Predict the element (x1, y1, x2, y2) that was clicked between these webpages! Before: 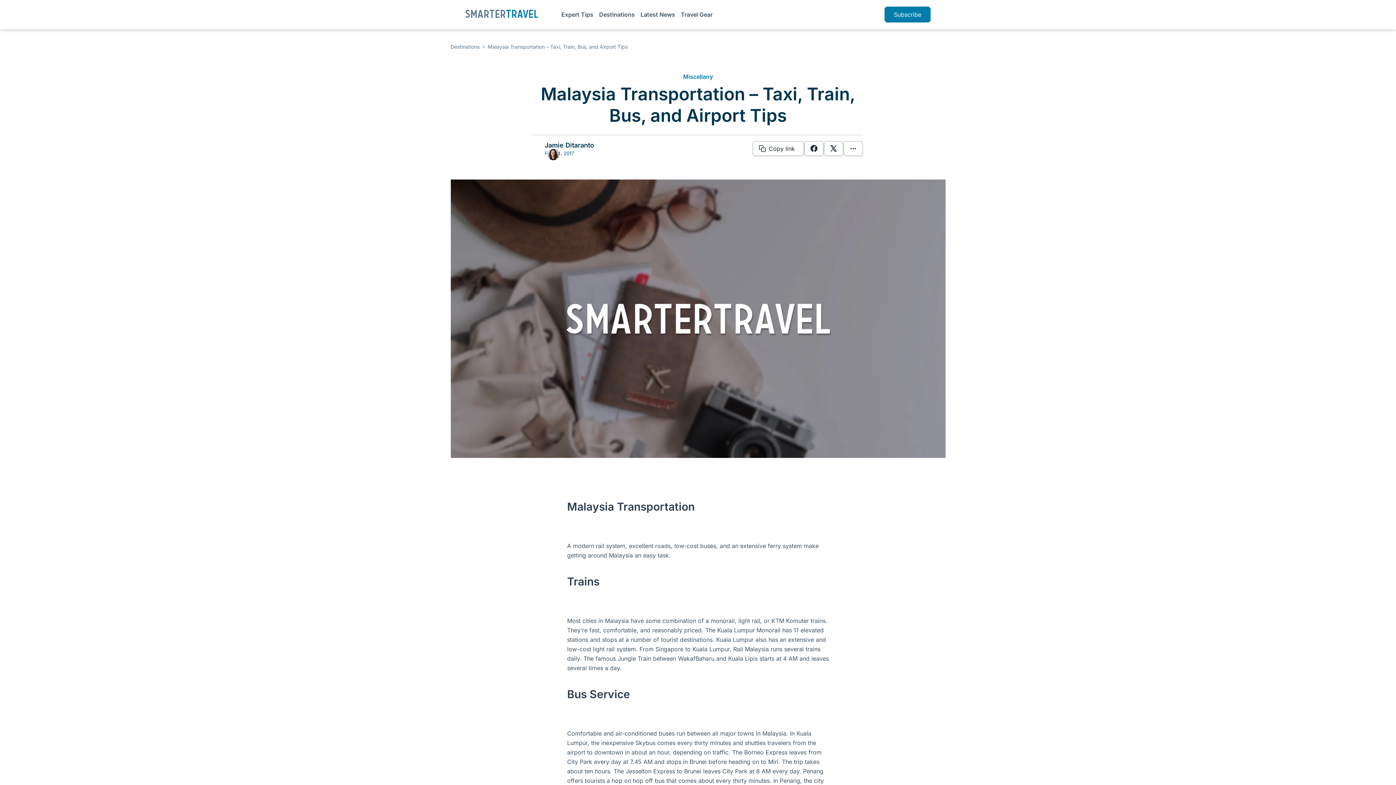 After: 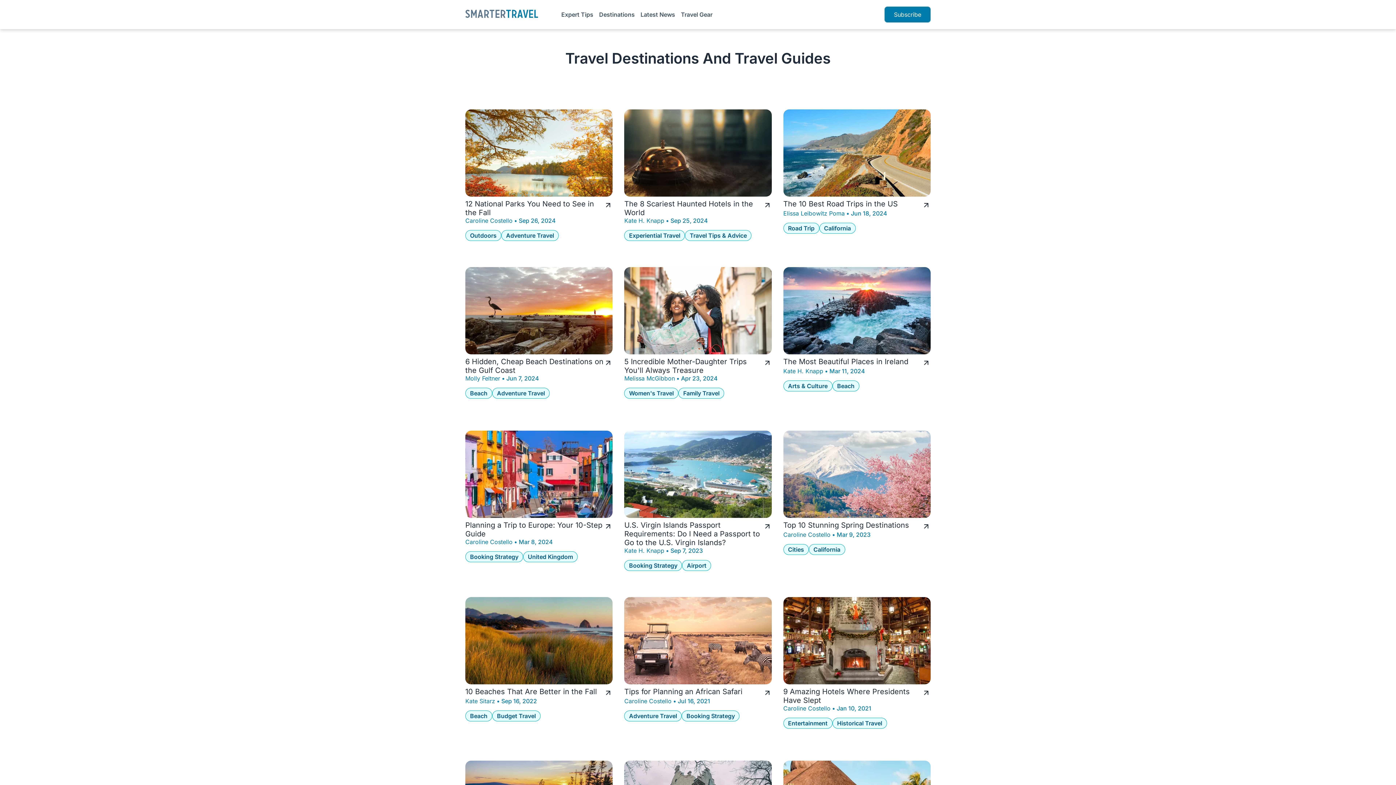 Action: label: Destinations bbox: (450, 43, 479, 49)